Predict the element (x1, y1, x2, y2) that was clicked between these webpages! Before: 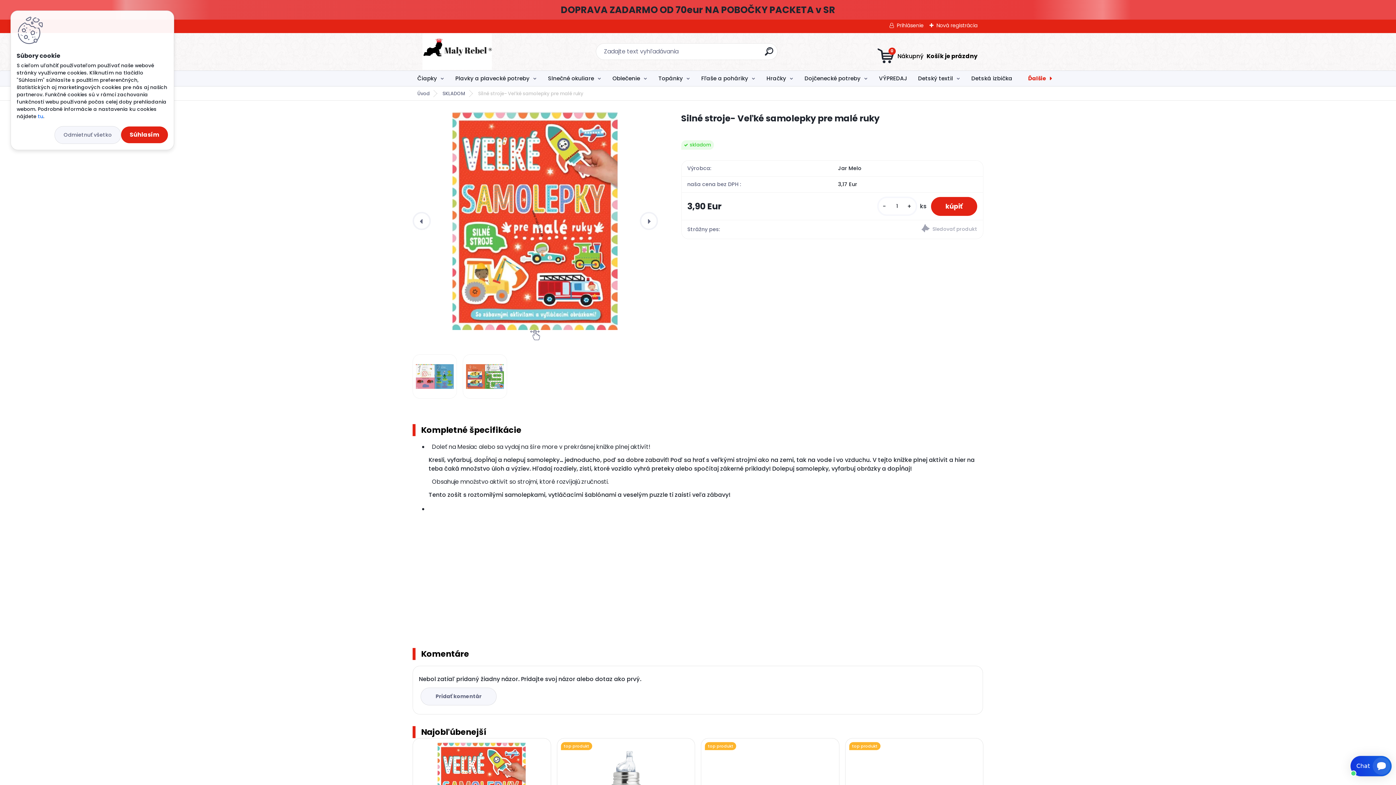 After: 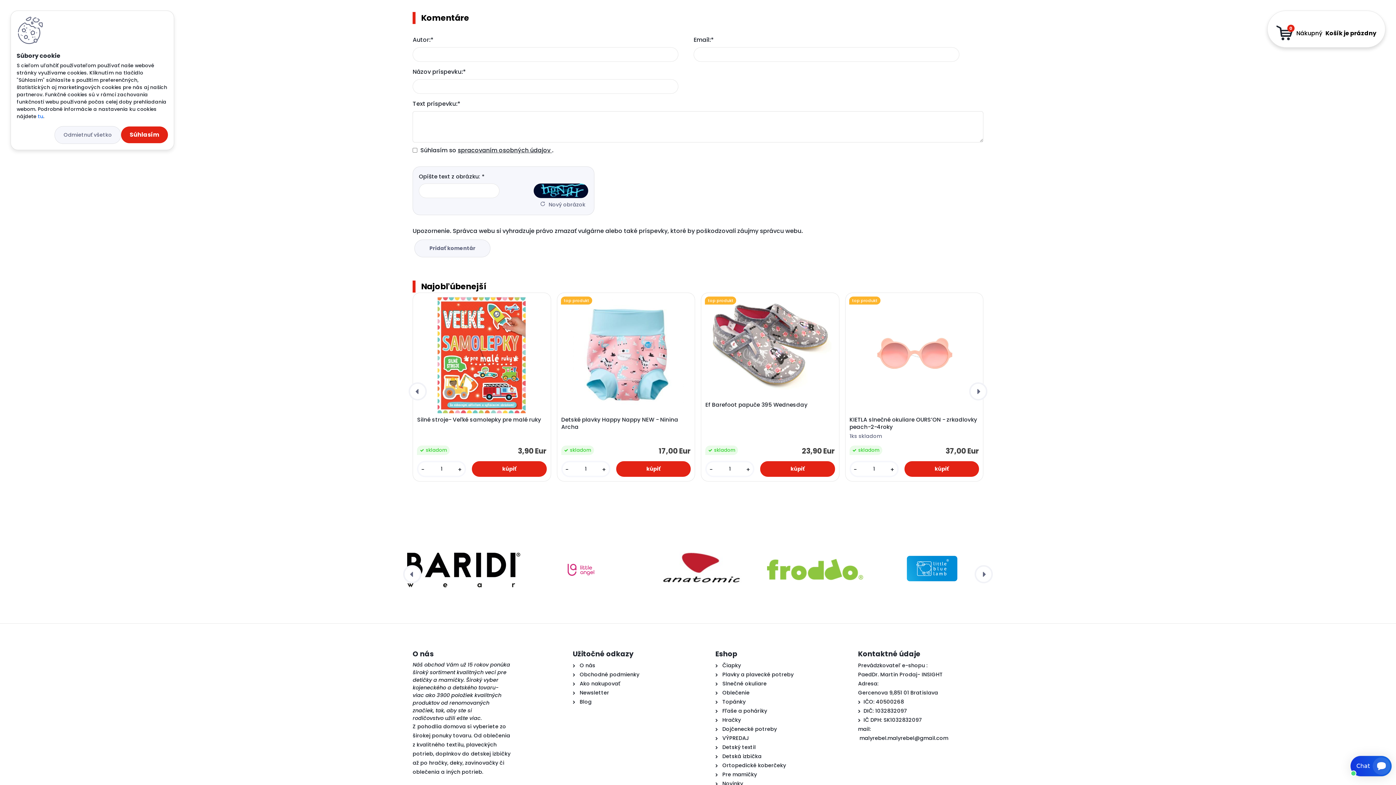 Action: label: Pridať komentár bbox: (420, 688, 496, 705)